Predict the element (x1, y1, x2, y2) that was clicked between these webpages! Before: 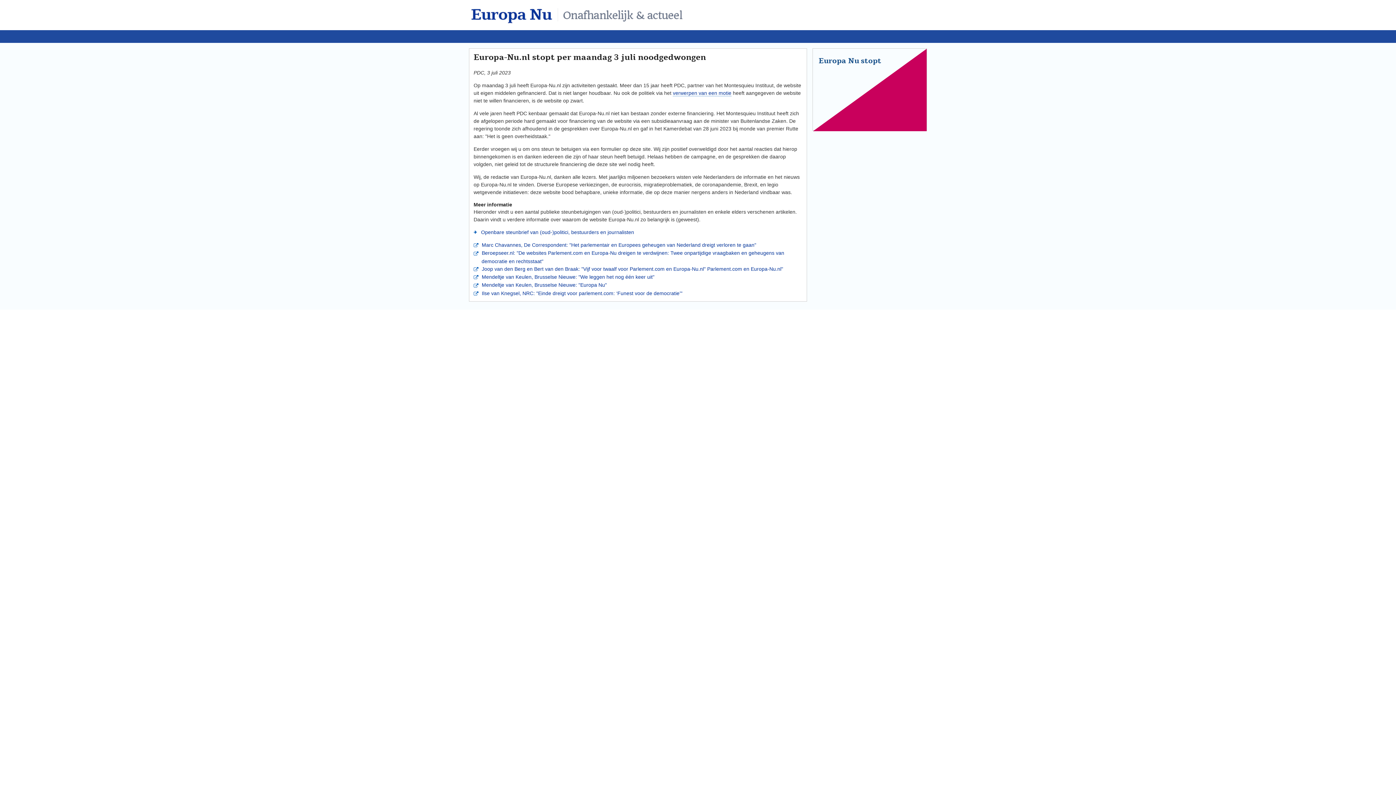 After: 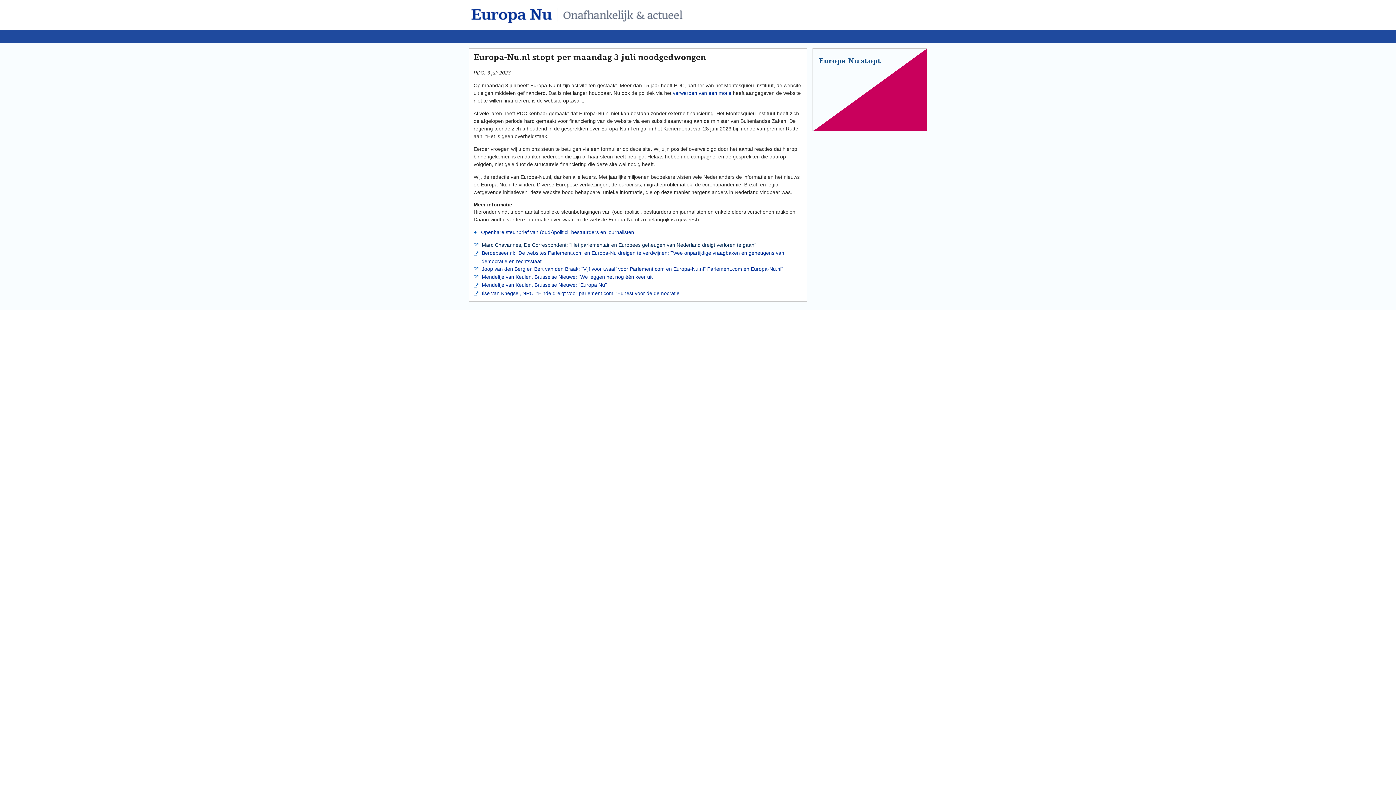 Action: label:  Marc Chavannes, De Correspondent: "Het parlementair en Europees geheugen van Nederland dreigt verloren te gaan" bbox: (478, 242, 756, 248)